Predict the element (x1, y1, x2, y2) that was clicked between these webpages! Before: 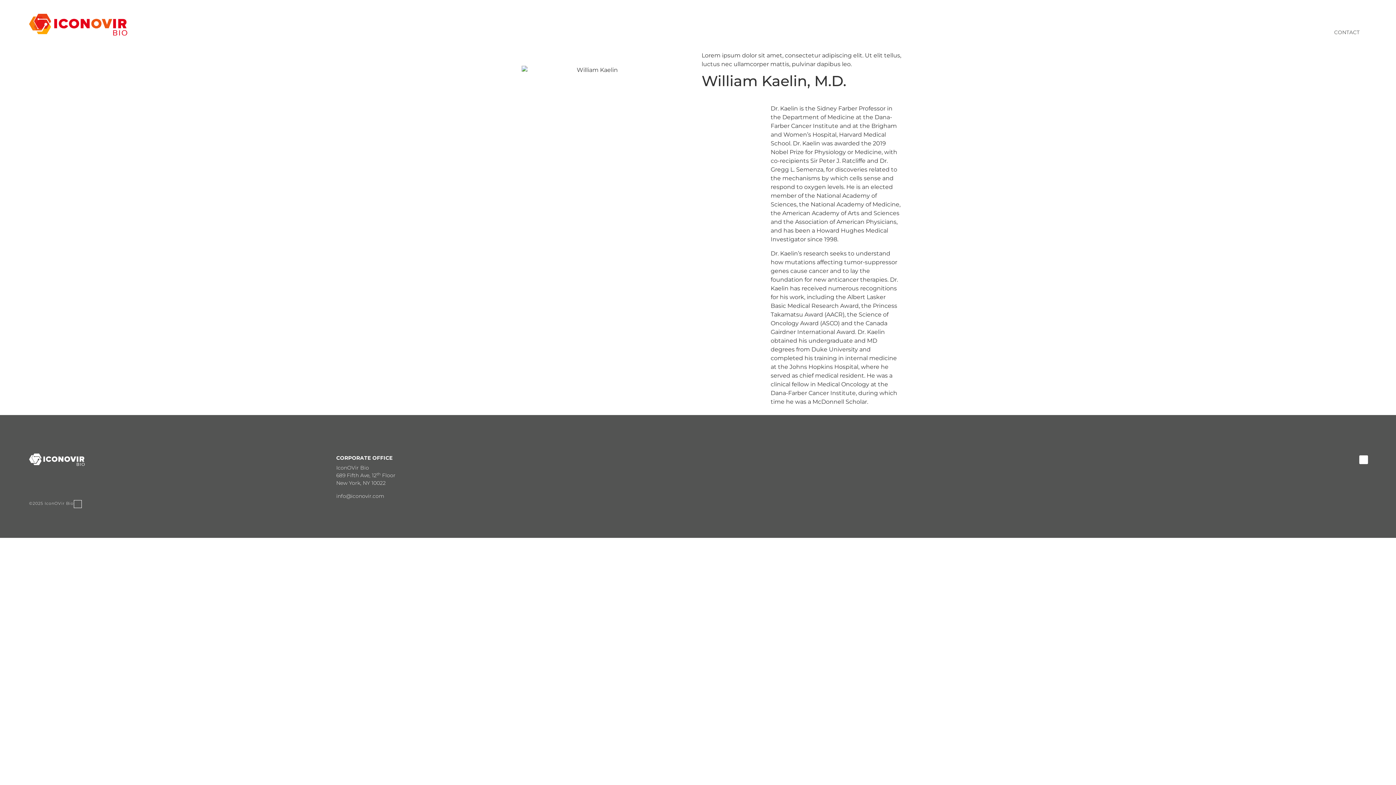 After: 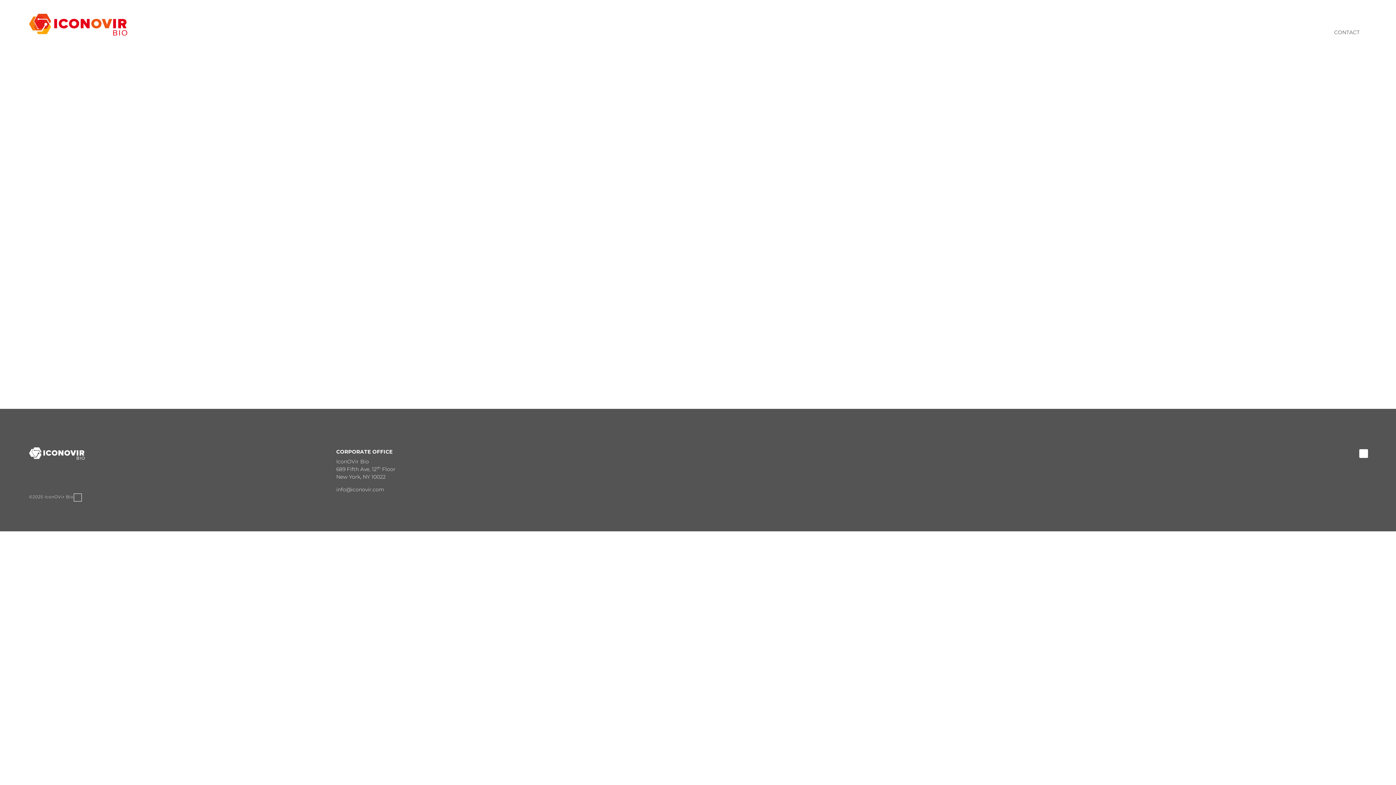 Action: bbox: (29, 13, 127, 35)